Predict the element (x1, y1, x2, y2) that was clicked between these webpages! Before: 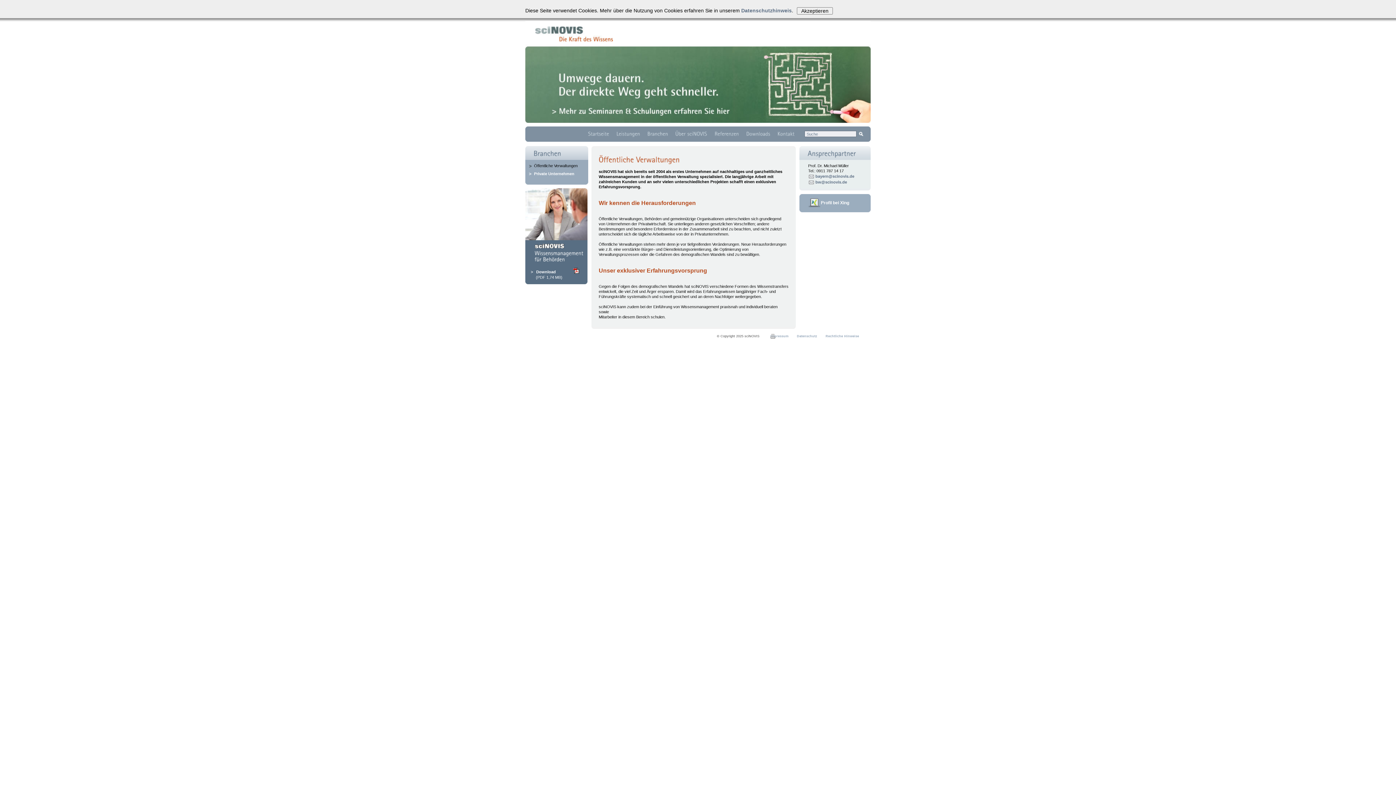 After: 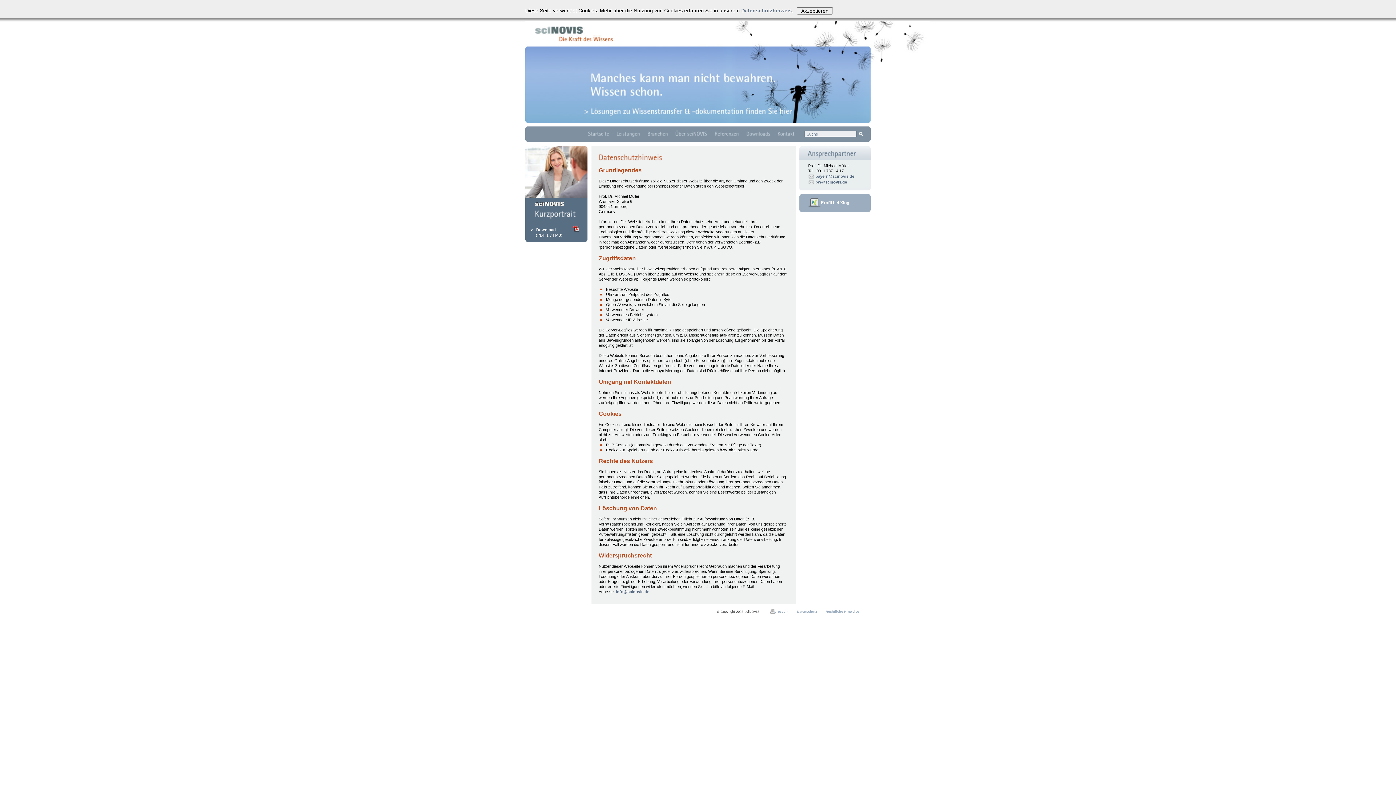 Action: label: Datenschutz bbox: (797, 334, 824, 338)